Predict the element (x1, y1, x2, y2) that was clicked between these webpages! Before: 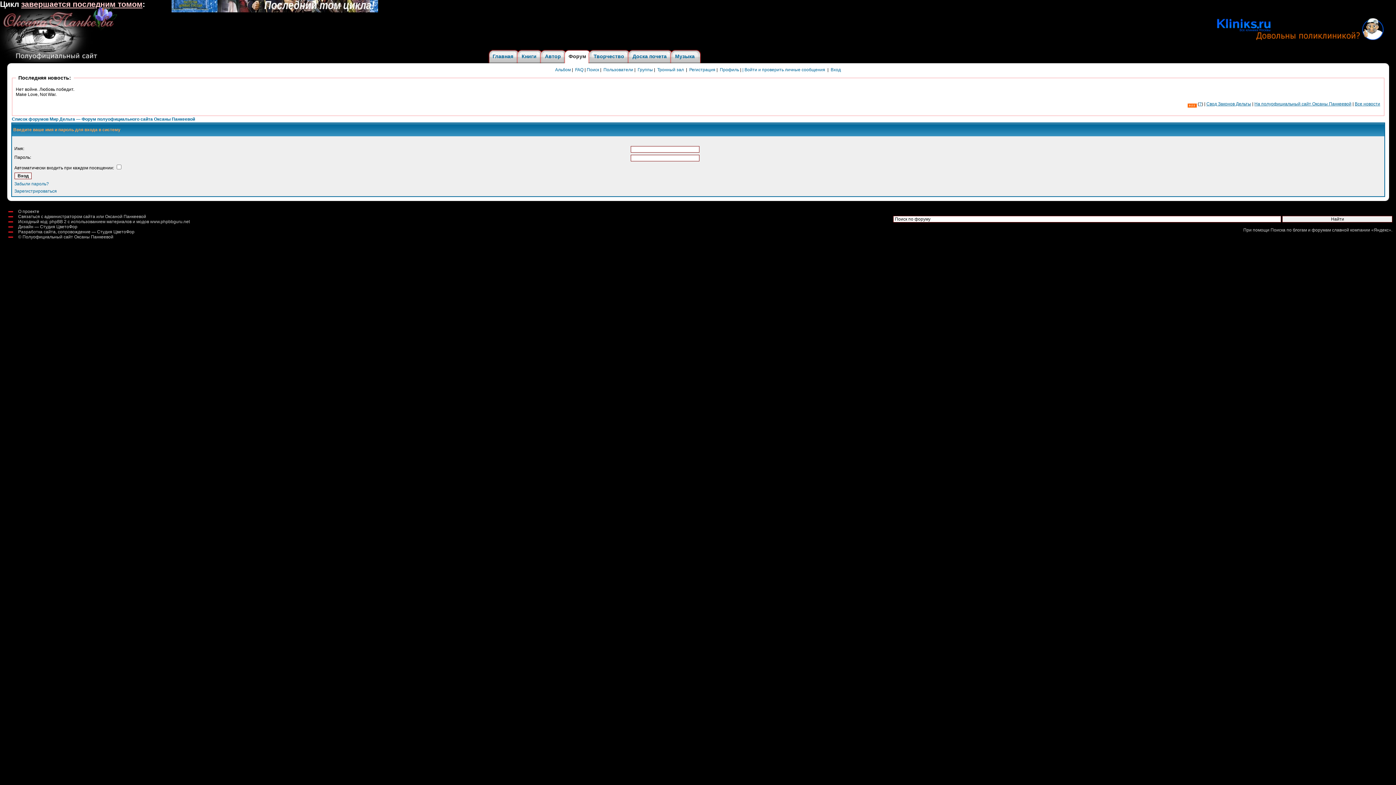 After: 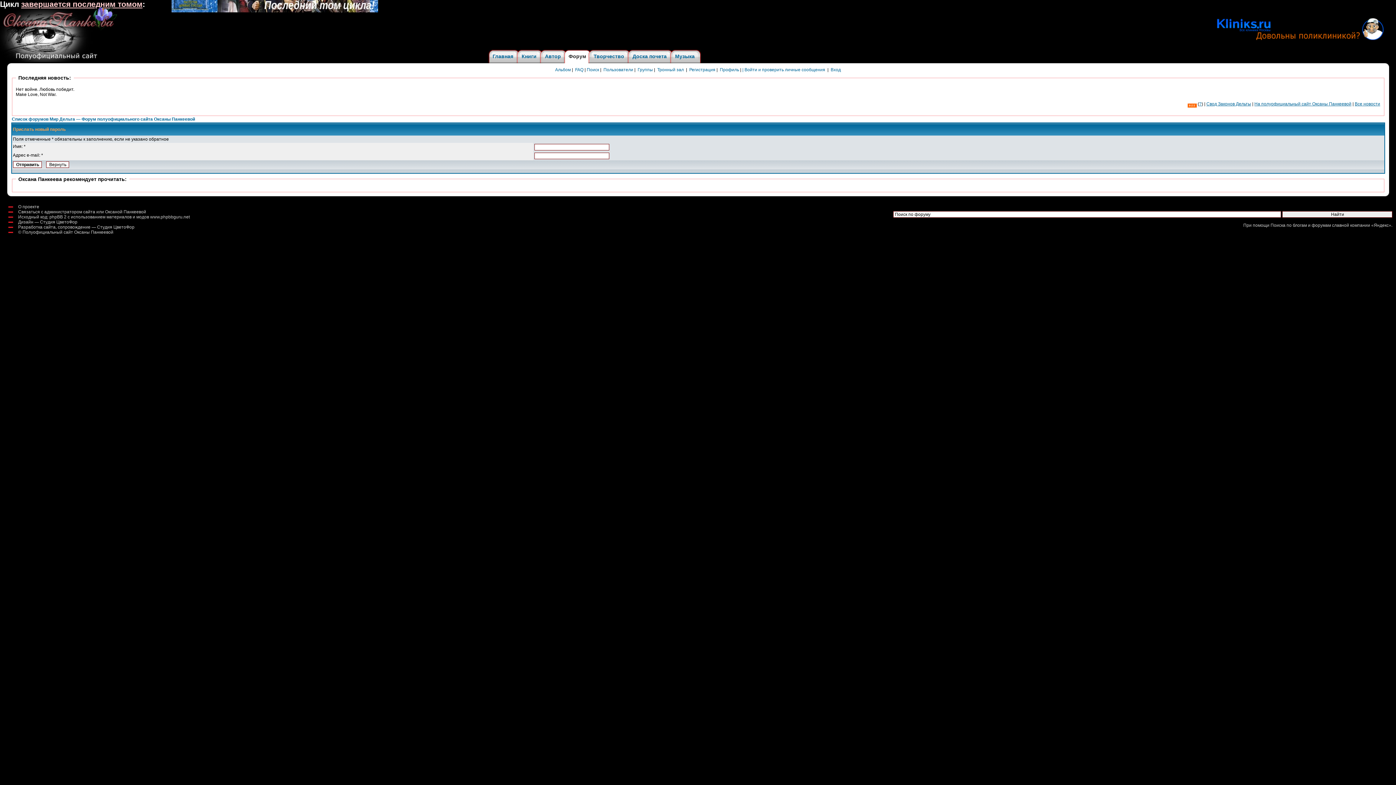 Action: bbox: (14, 181, 48, 186) label: Забыли пароль?